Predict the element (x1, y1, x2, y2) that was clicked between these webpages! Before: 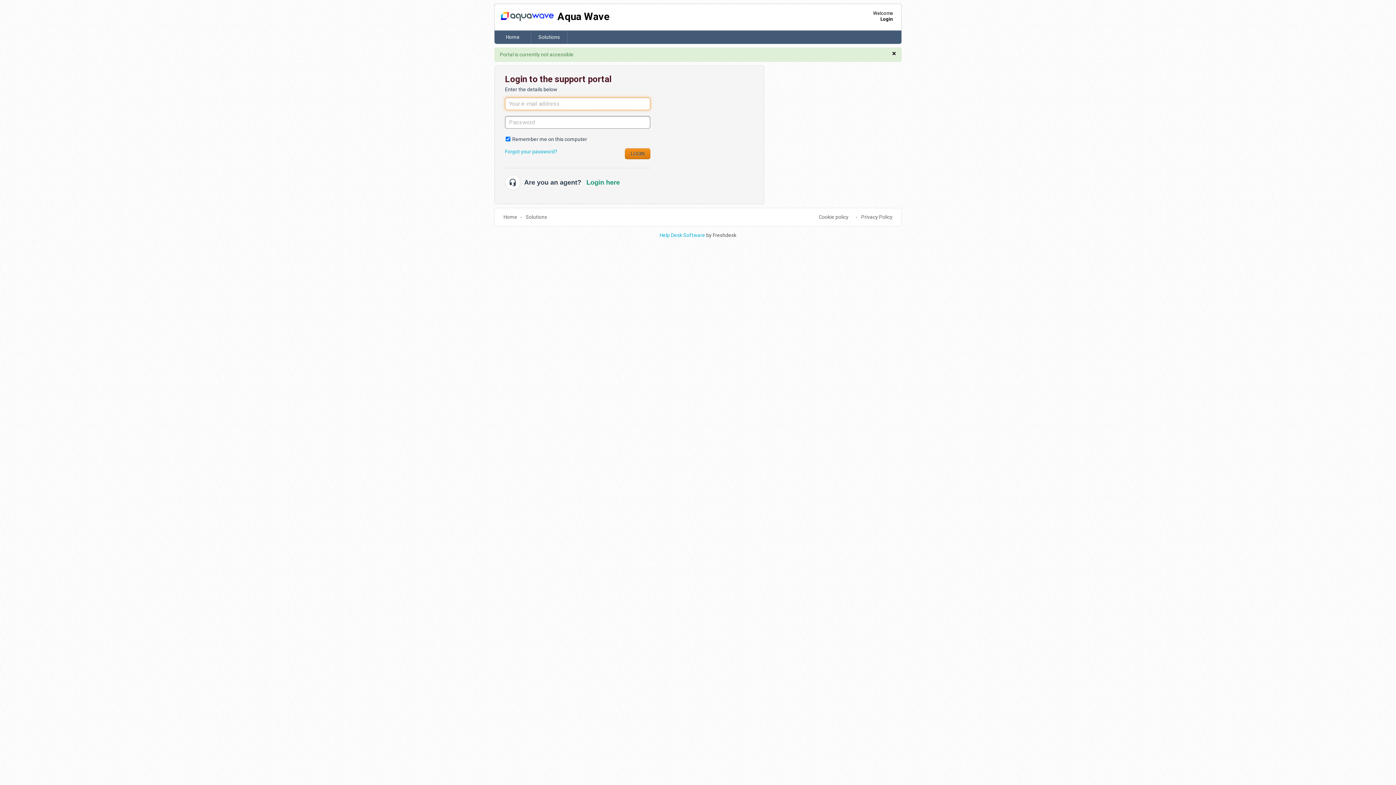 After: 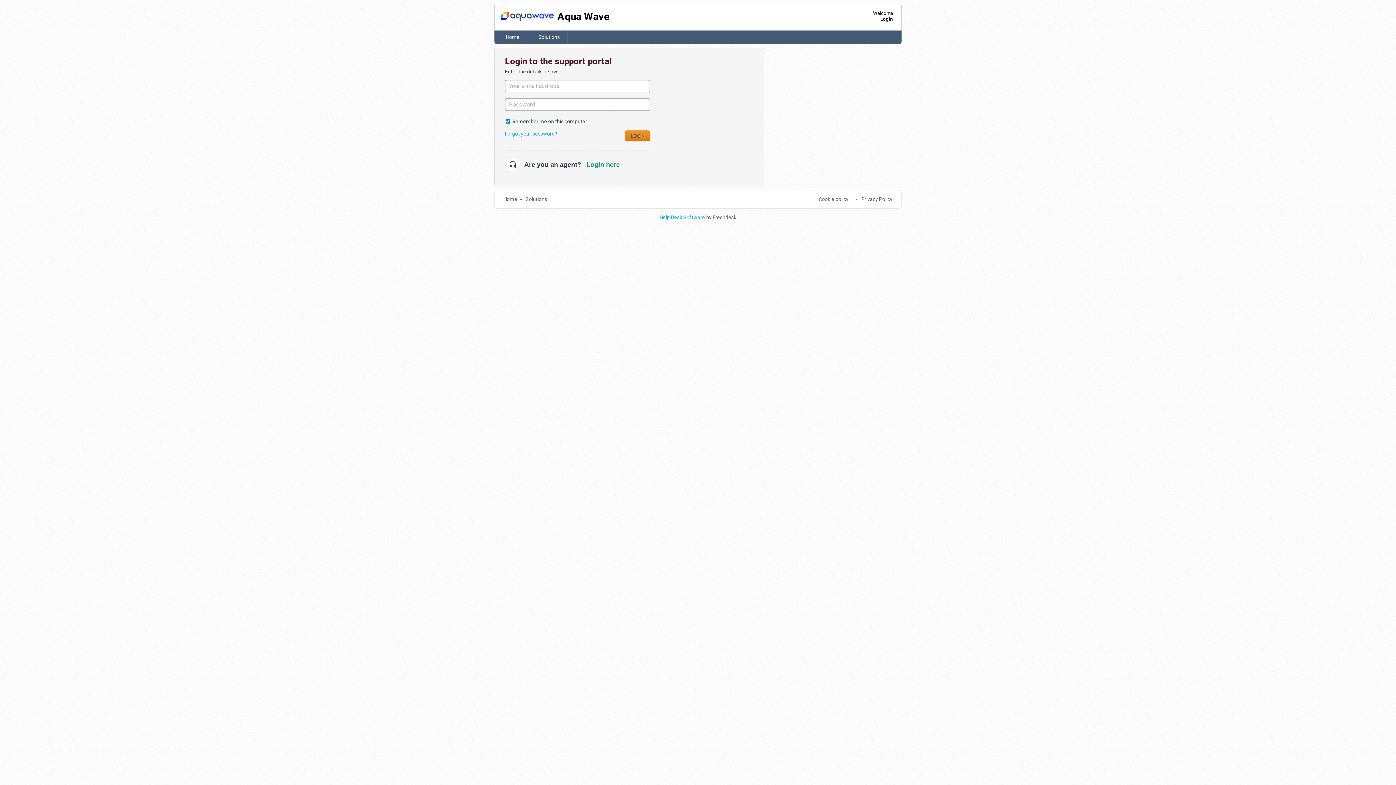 Action: bbox: (892, 50, 896, 56) label: ×